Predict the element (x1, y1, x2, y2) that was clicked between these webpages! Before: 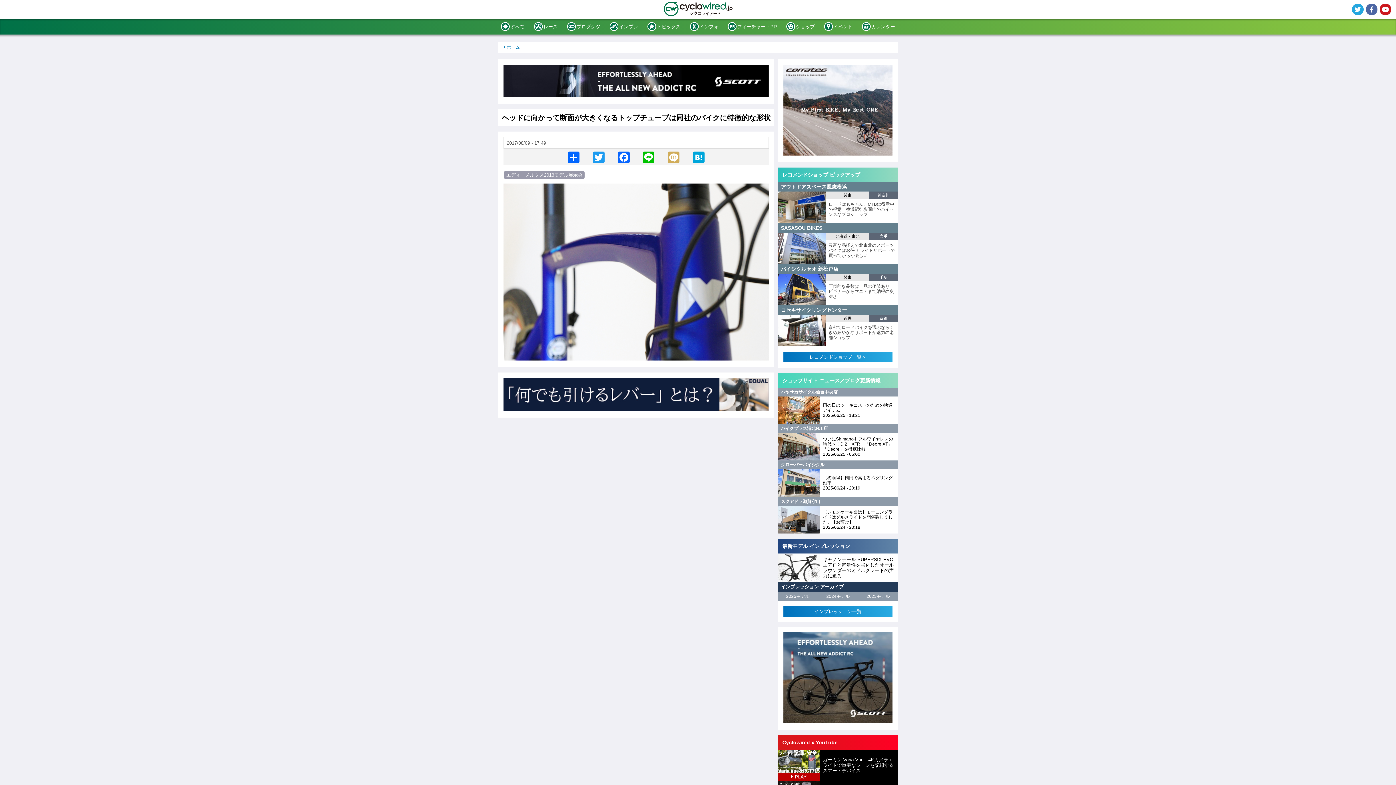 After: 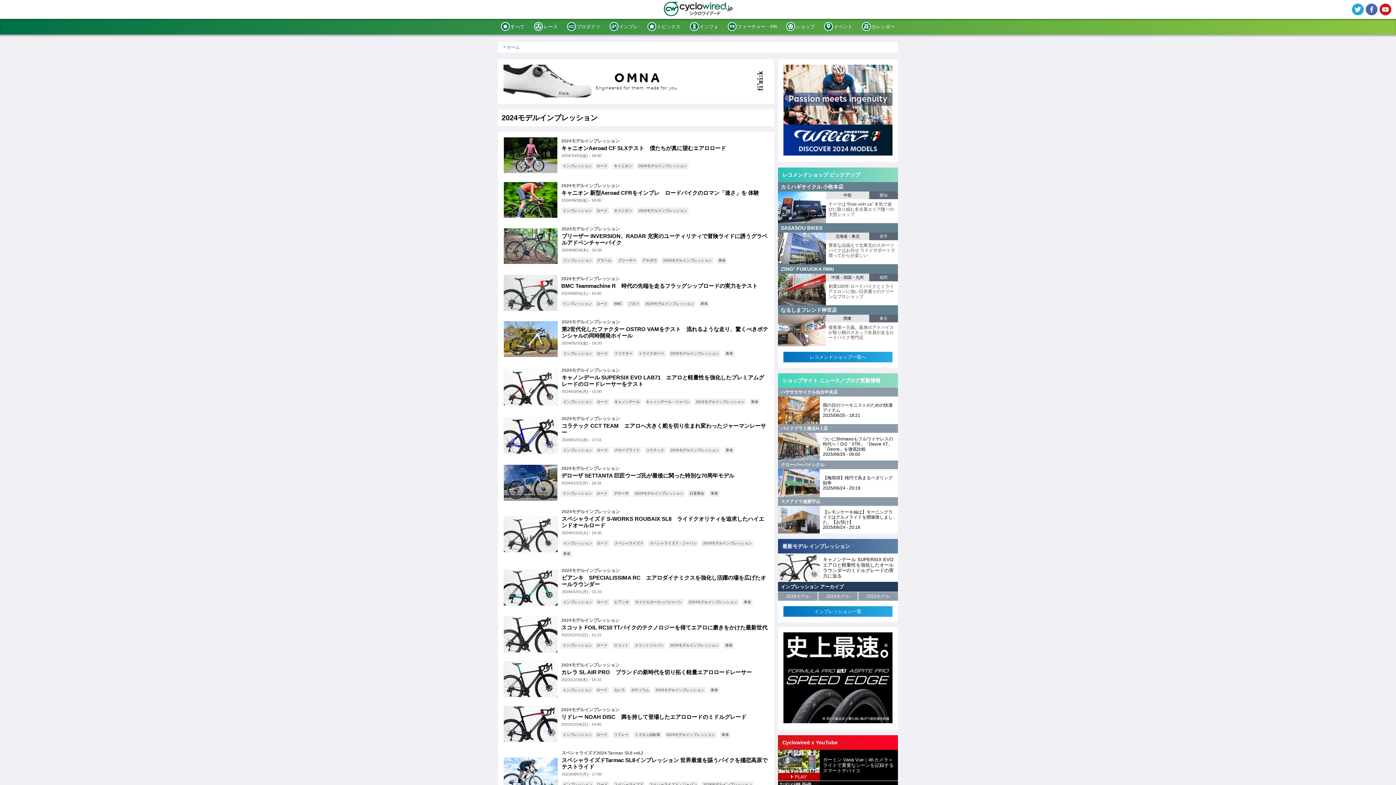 Action: label: 2024モデル bbox: (818, 592, 857, 601)